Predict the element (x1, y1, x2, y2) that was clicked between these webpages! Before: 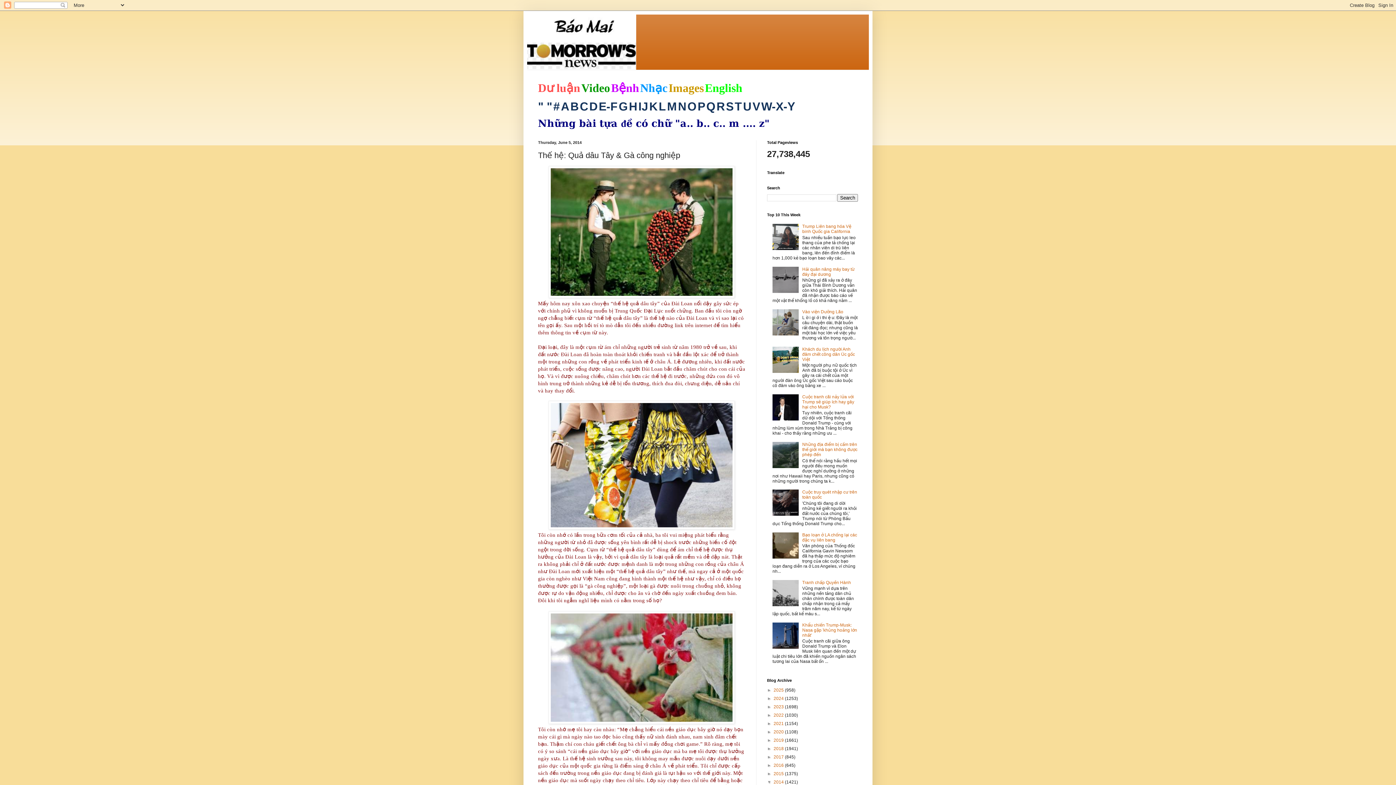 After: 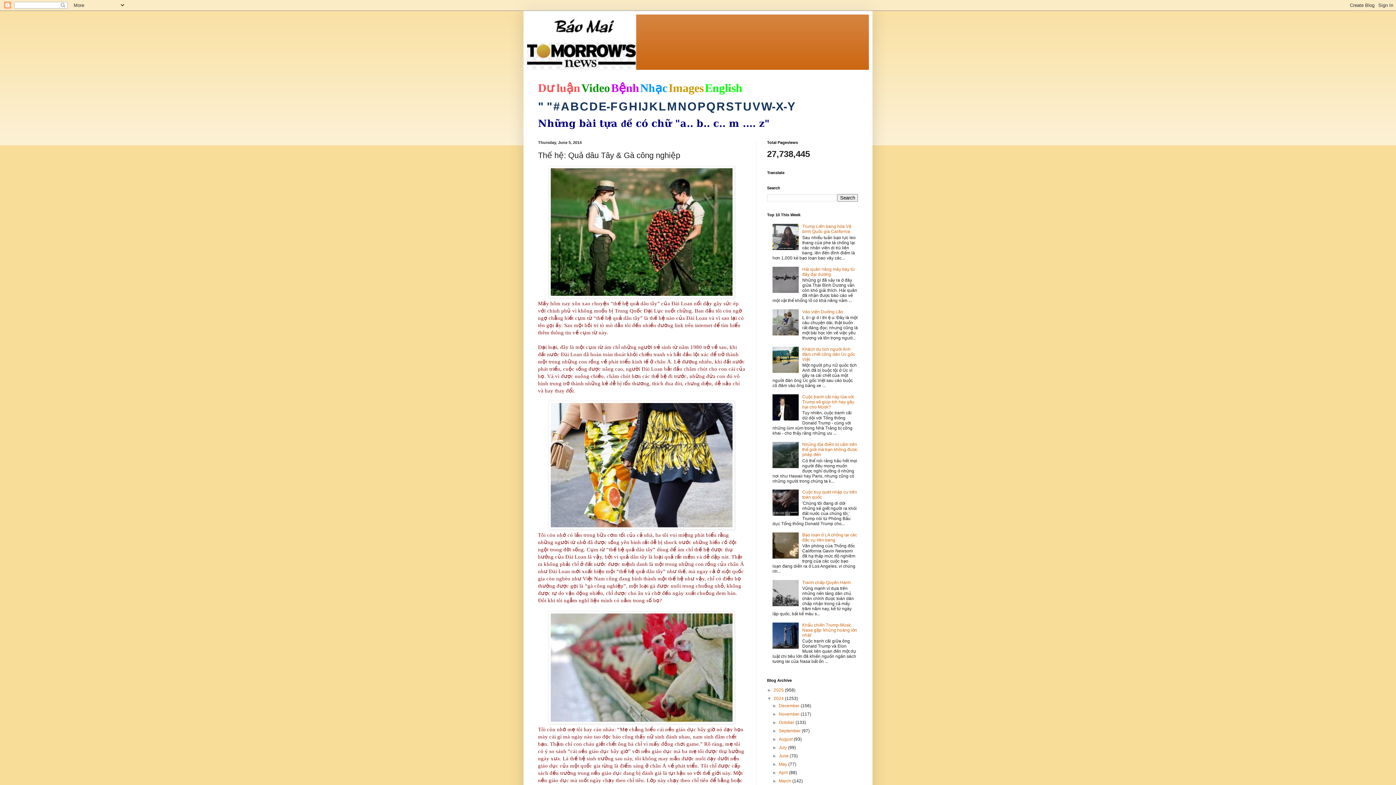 Action: bbox: (767, 696, 773, 701) label: ►  